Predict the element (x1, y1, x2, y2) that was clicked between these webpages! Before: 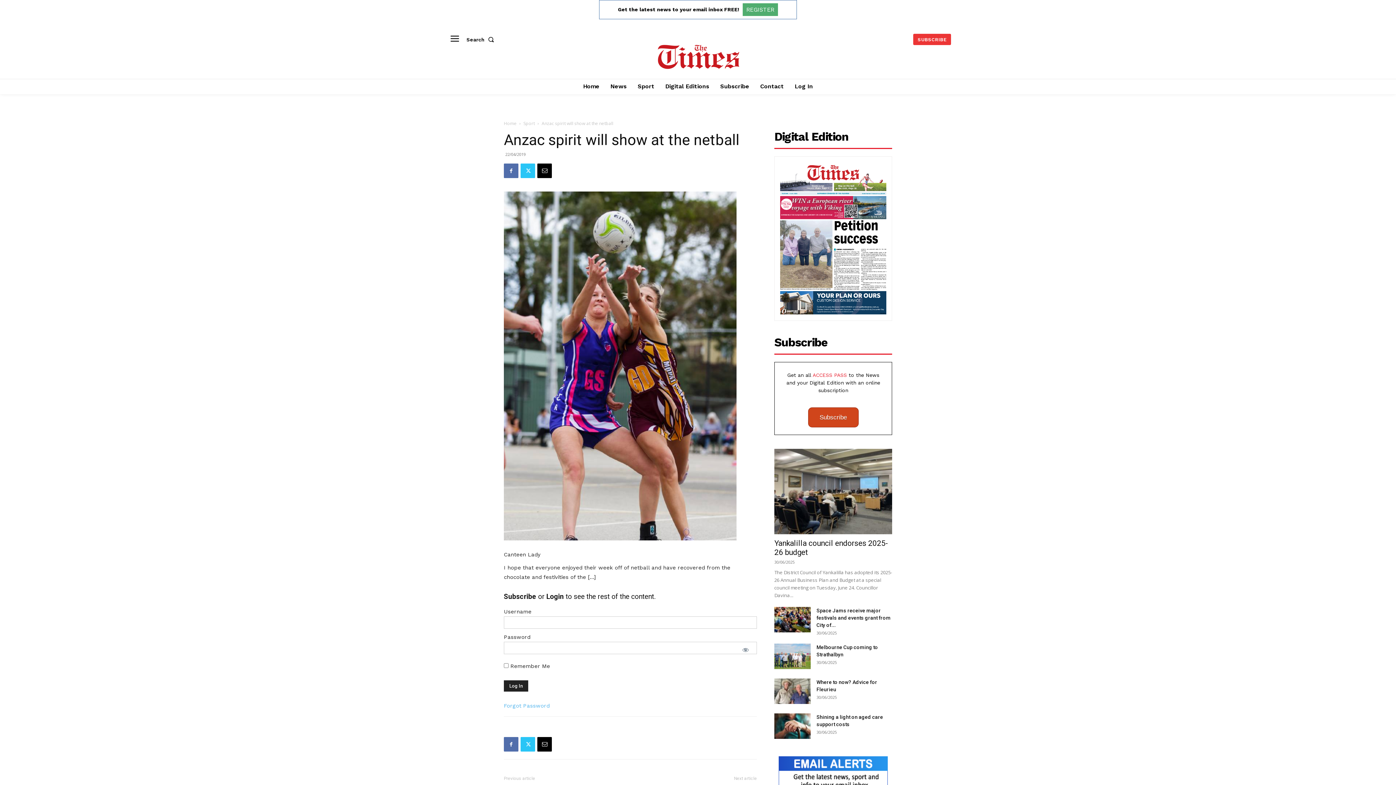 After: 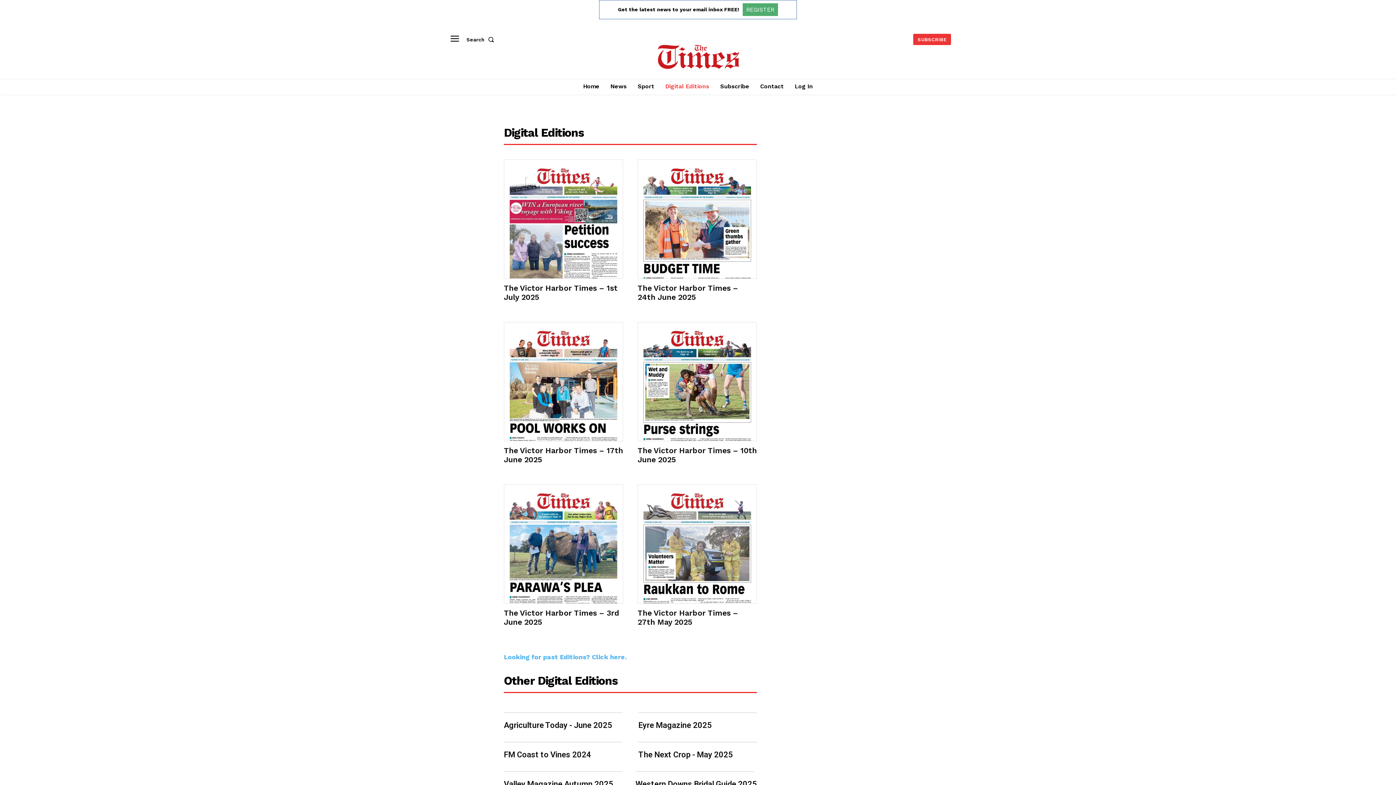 Action: bbox: (774, 315, 892, 322)